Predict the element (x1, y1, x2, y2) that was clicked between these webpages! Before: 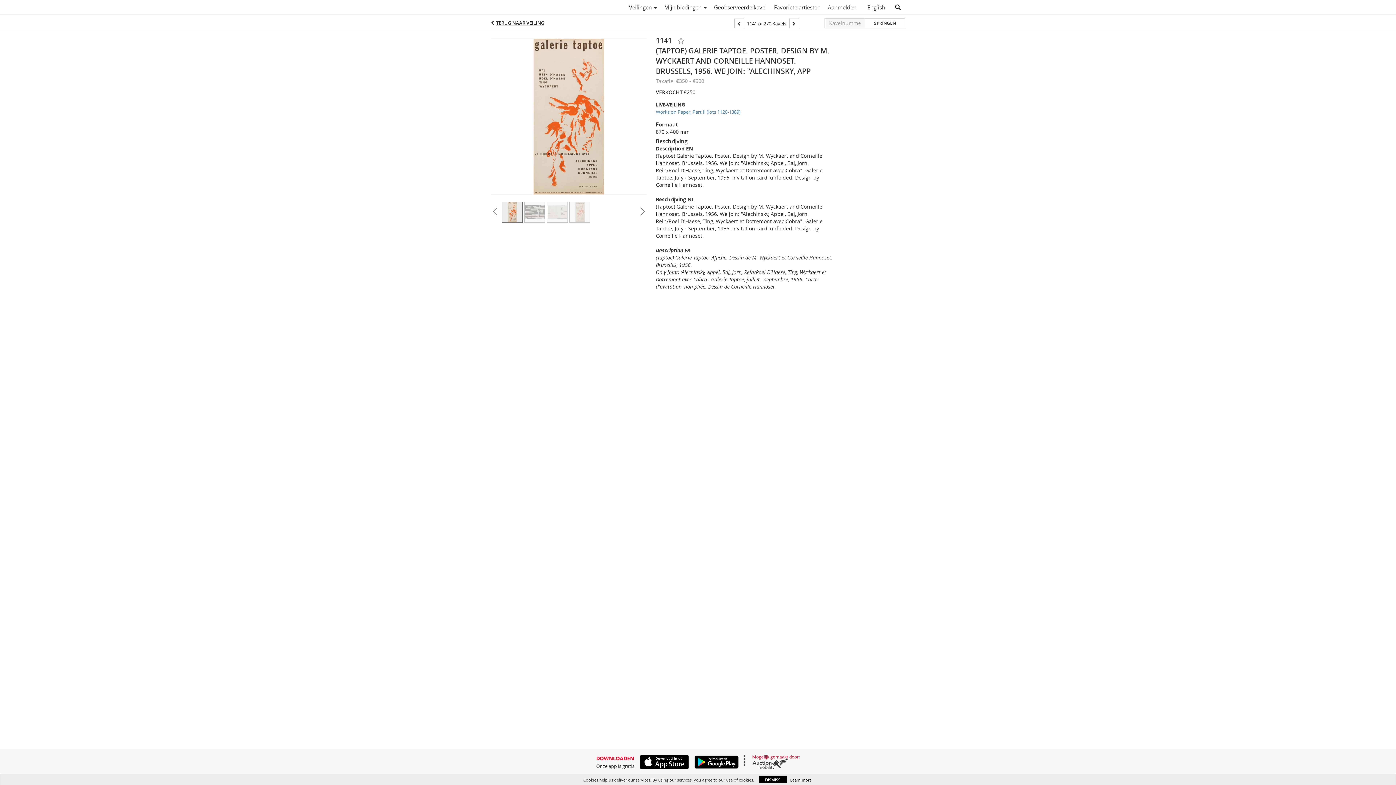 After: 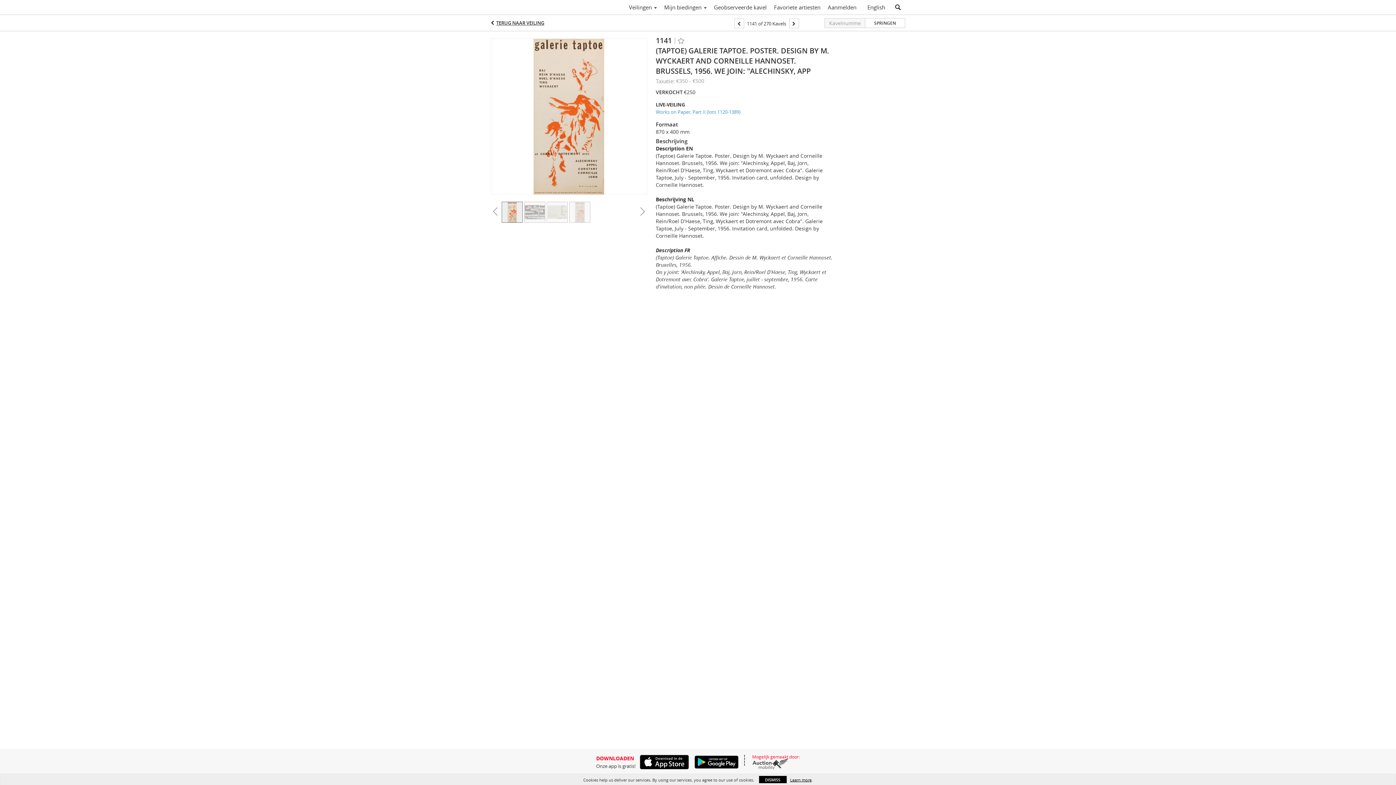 Action: bbox: (752, 758, 788, 769)